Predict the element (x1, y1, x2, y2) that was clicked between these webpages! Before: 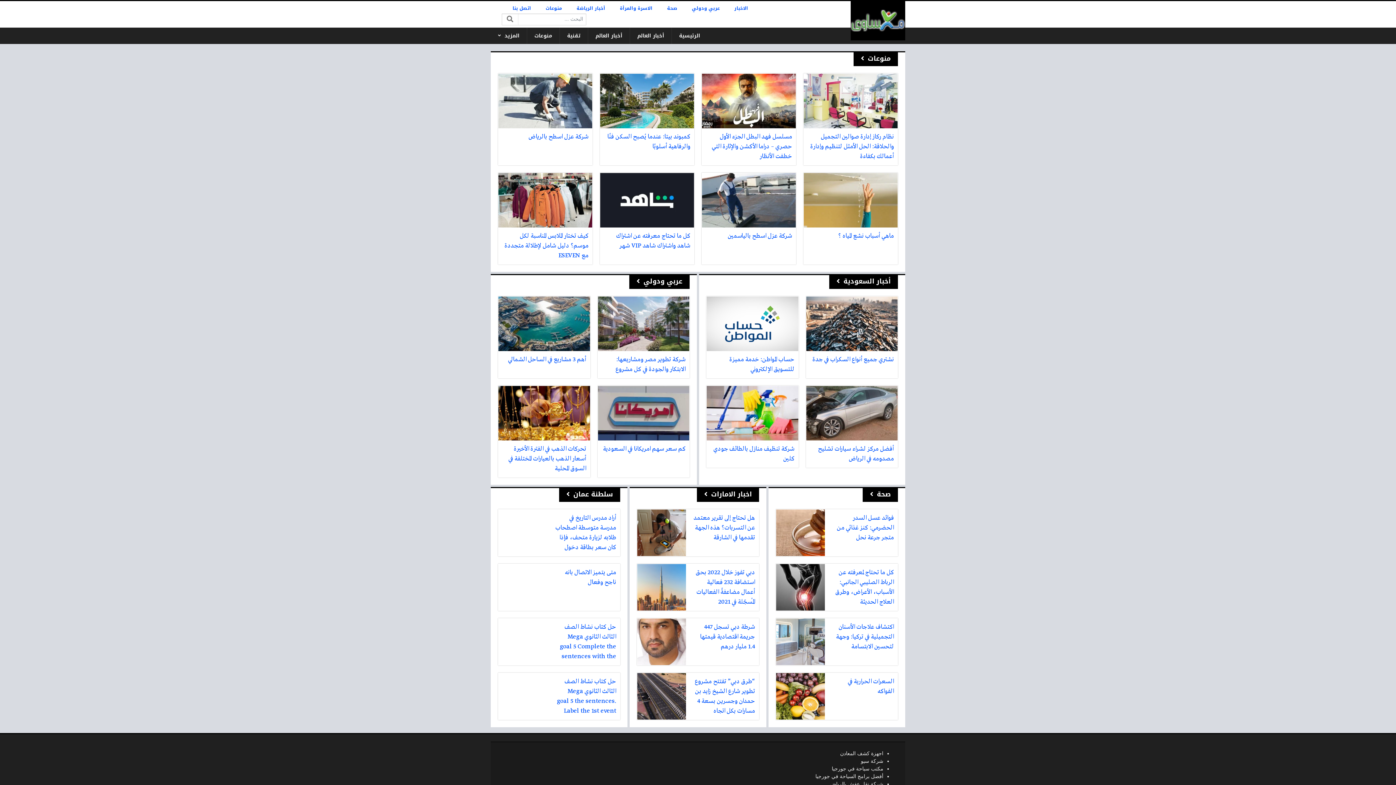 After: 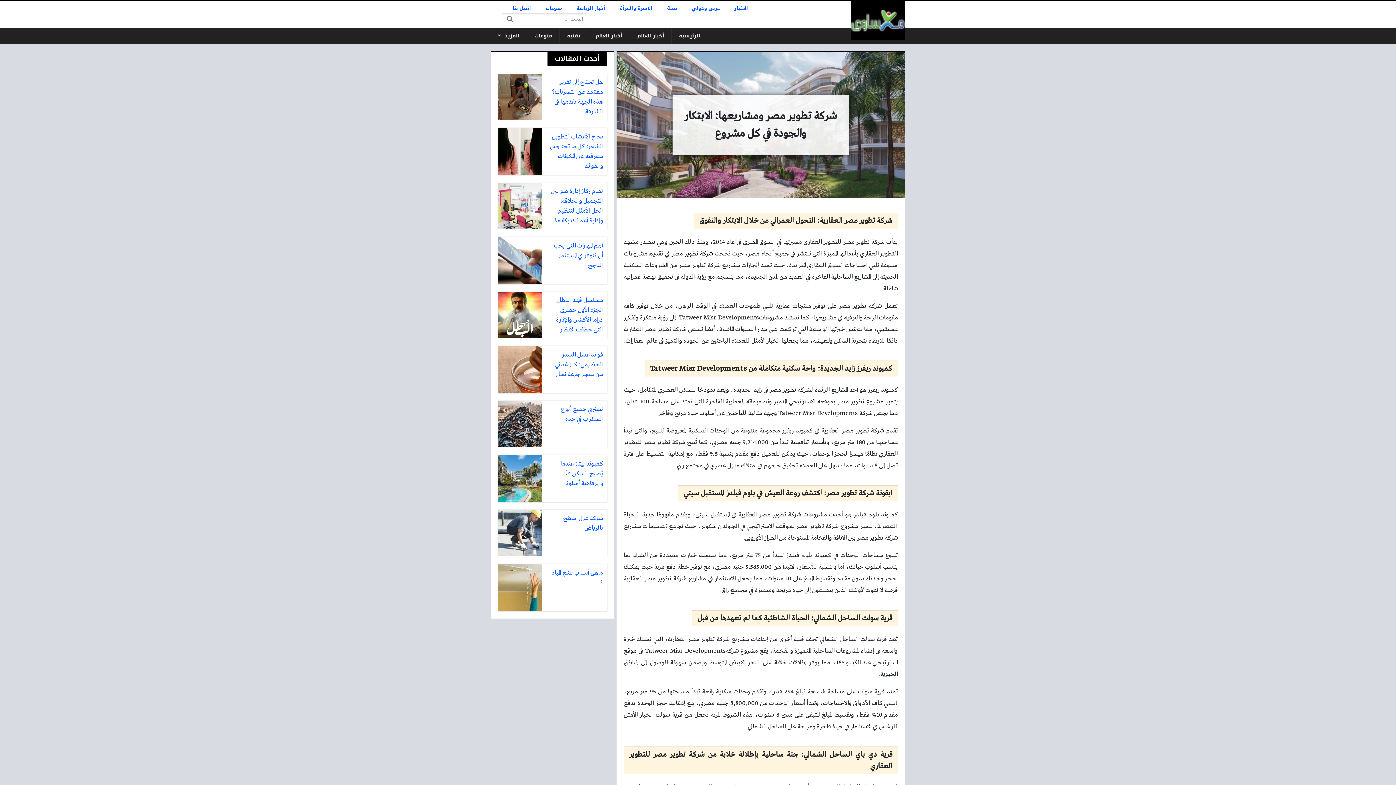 Action: label: شركة تطوير مصر ومشاريعها: الابتكار والجودة في كل مشروع bbox: (597, 296, 689, 378)